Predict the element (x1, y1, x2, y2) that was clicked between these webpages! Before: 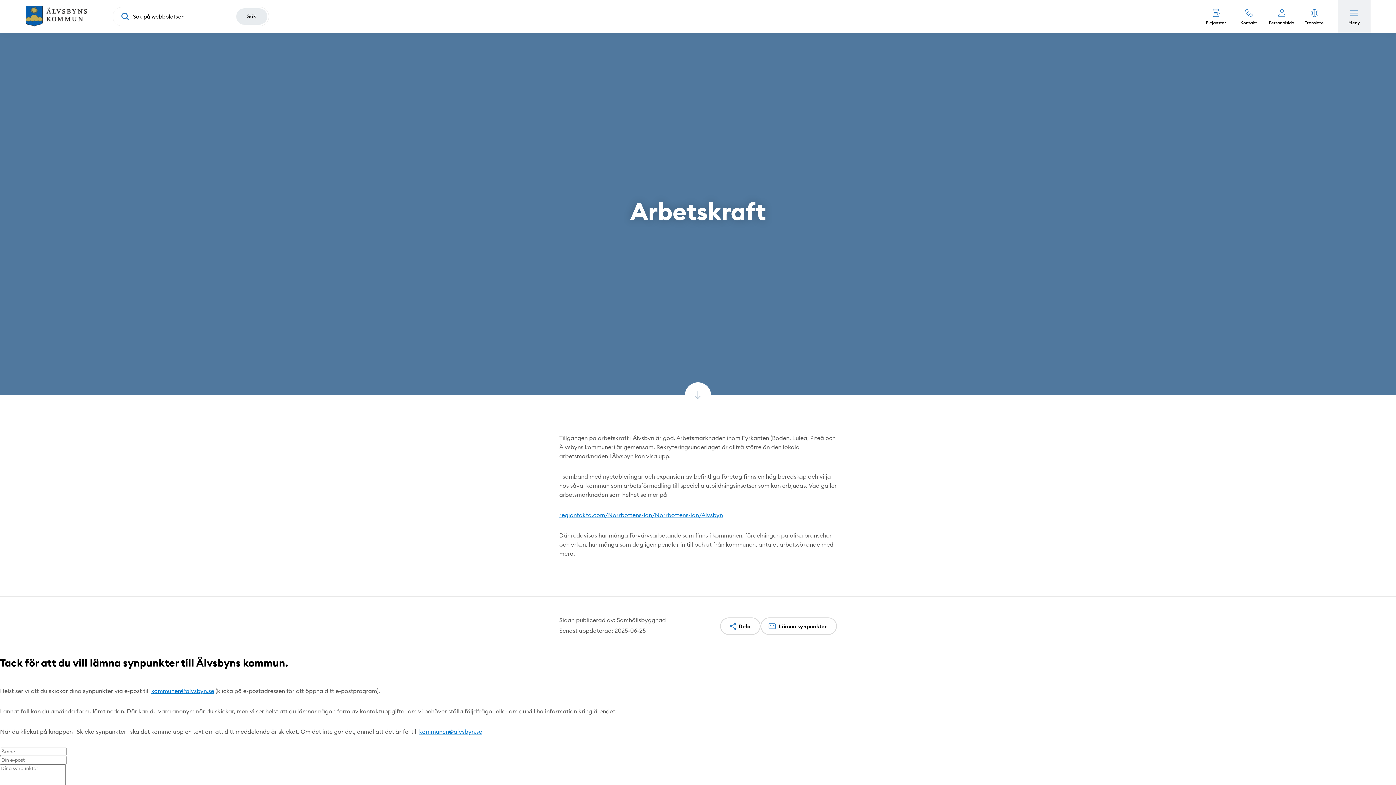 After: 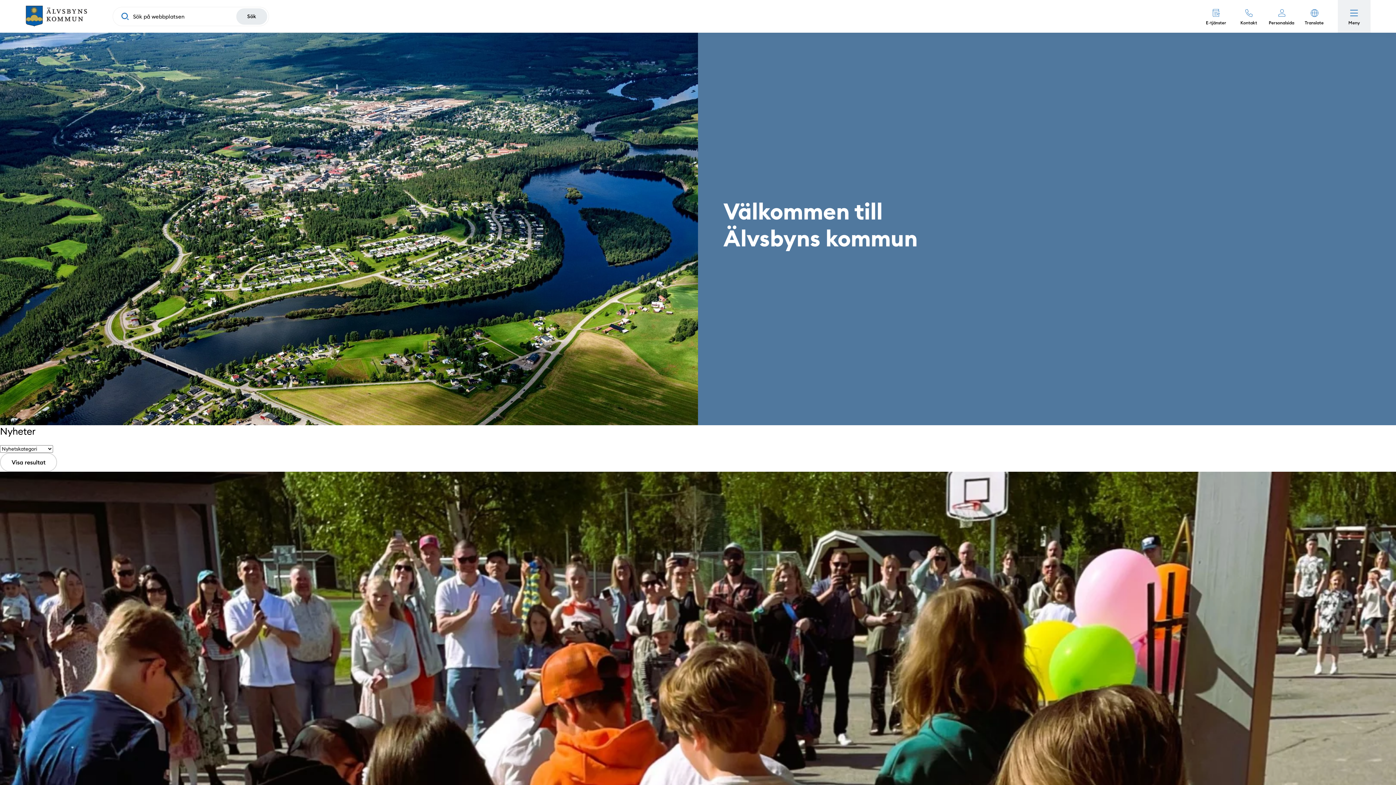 Action: bbox: (25, 5, 87, 27) label: Hem